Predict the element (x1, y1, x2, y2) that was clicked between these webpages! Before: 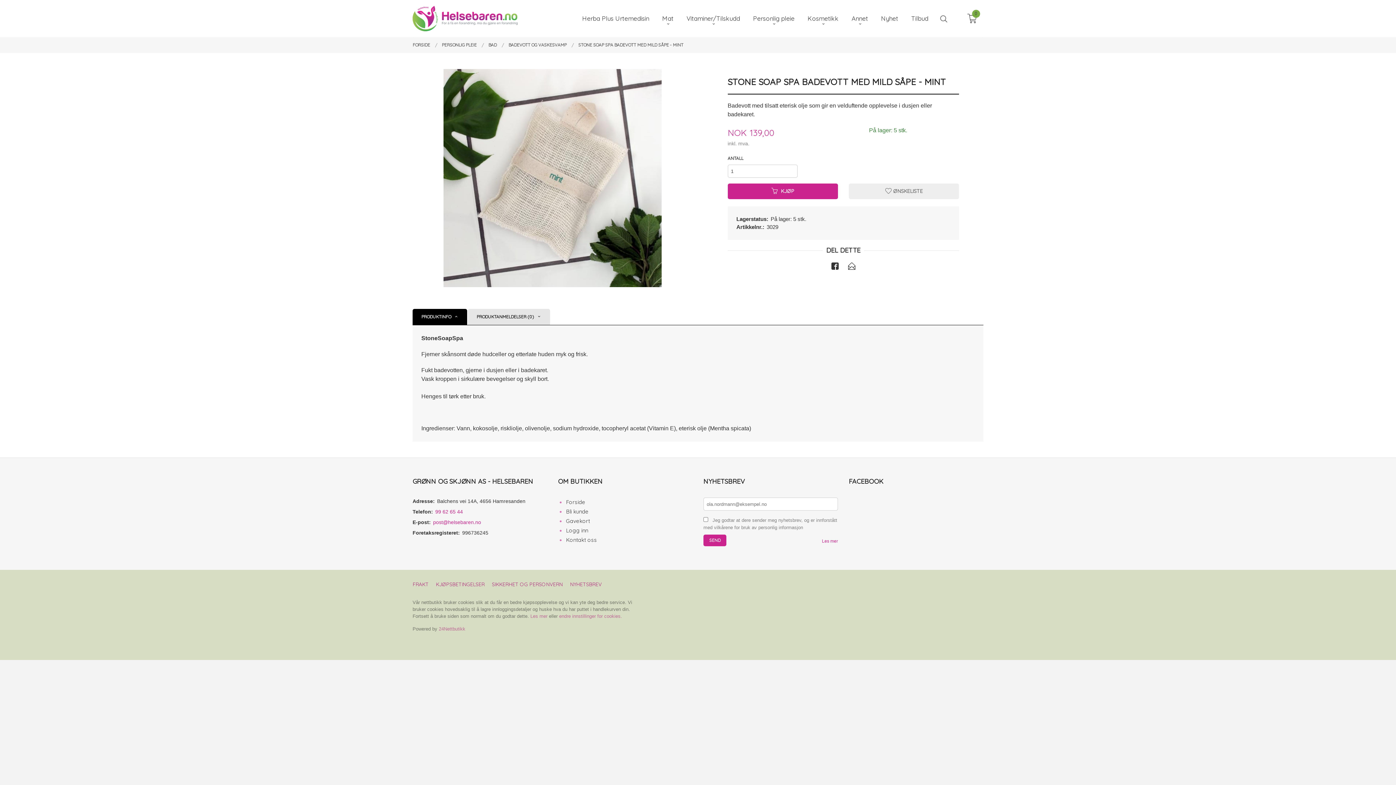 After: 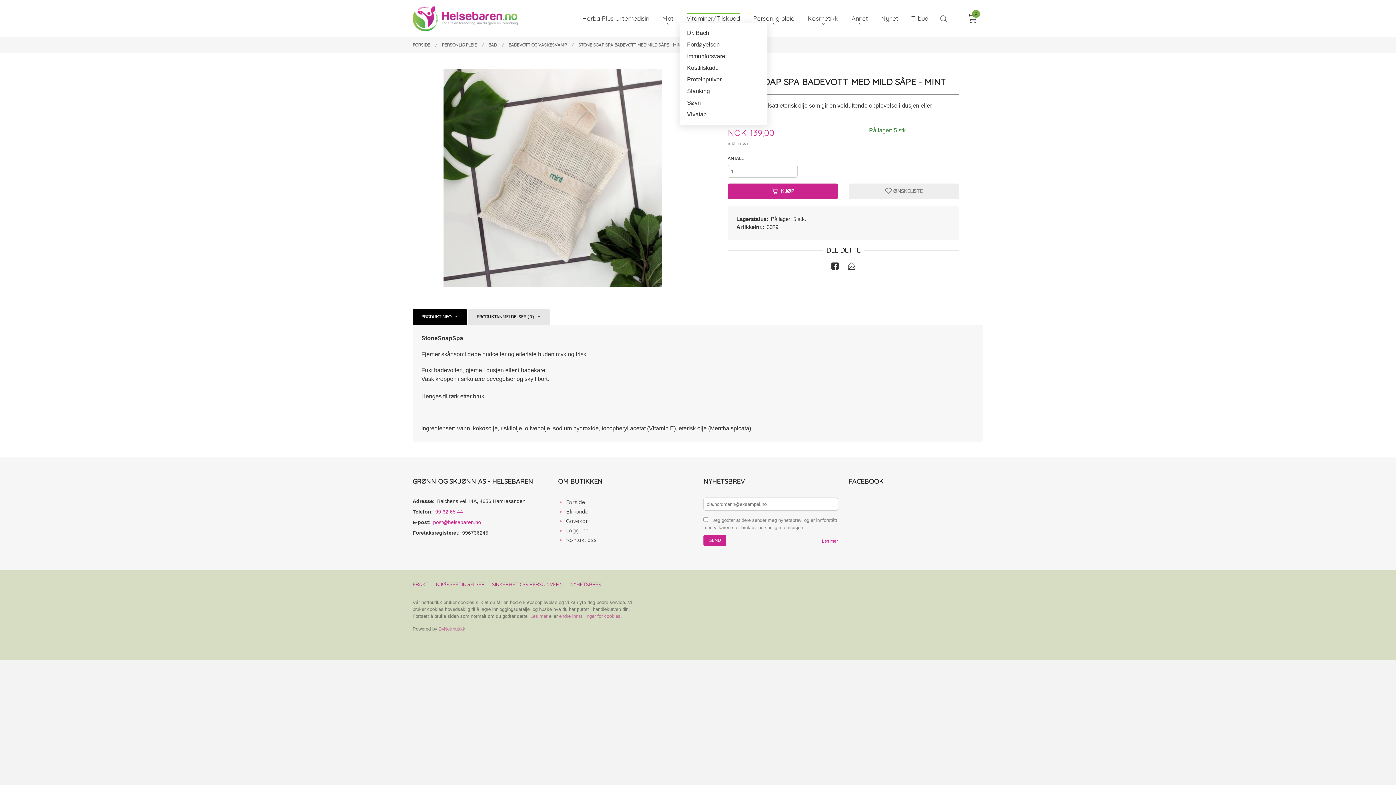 Action: label: Vitaminer/Tilskudd bbox: (686, 14, 740, 22)